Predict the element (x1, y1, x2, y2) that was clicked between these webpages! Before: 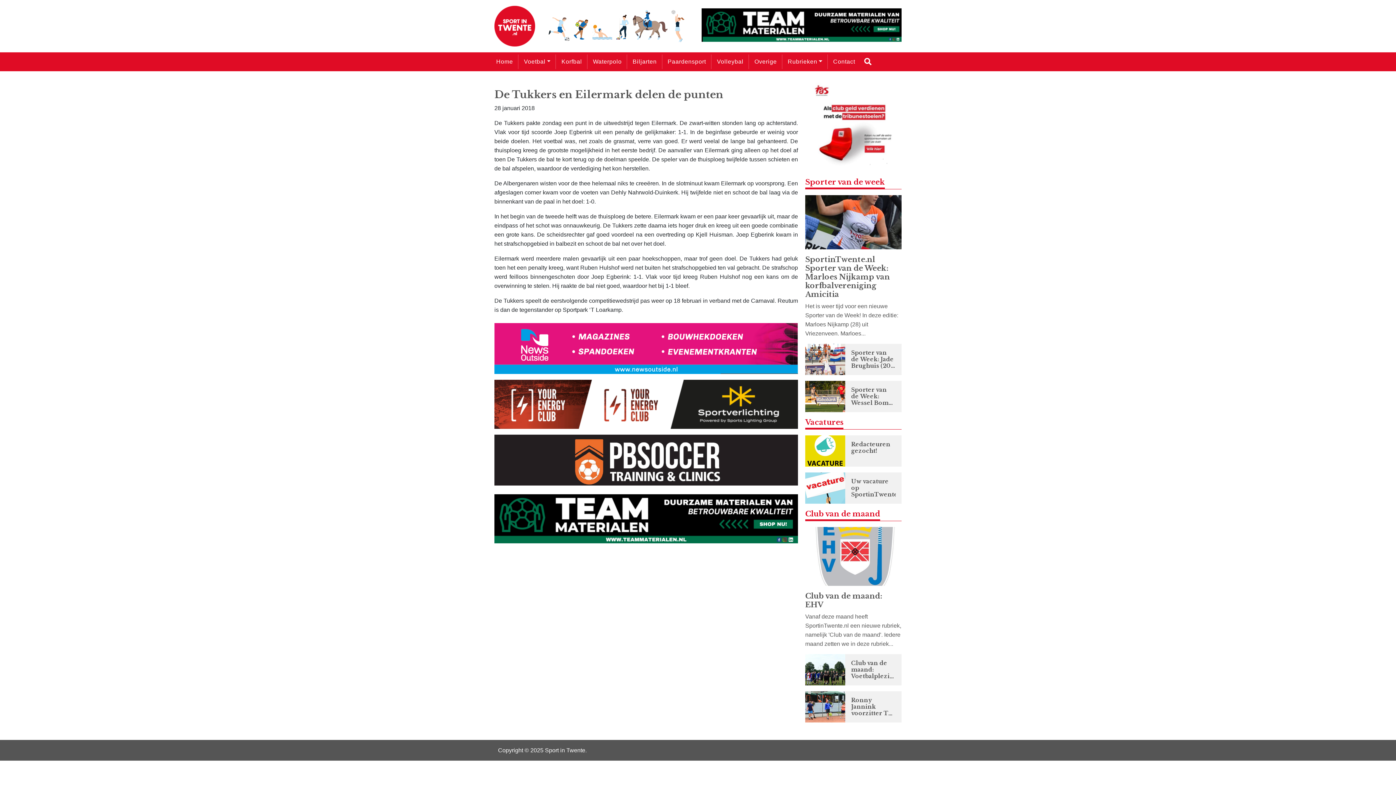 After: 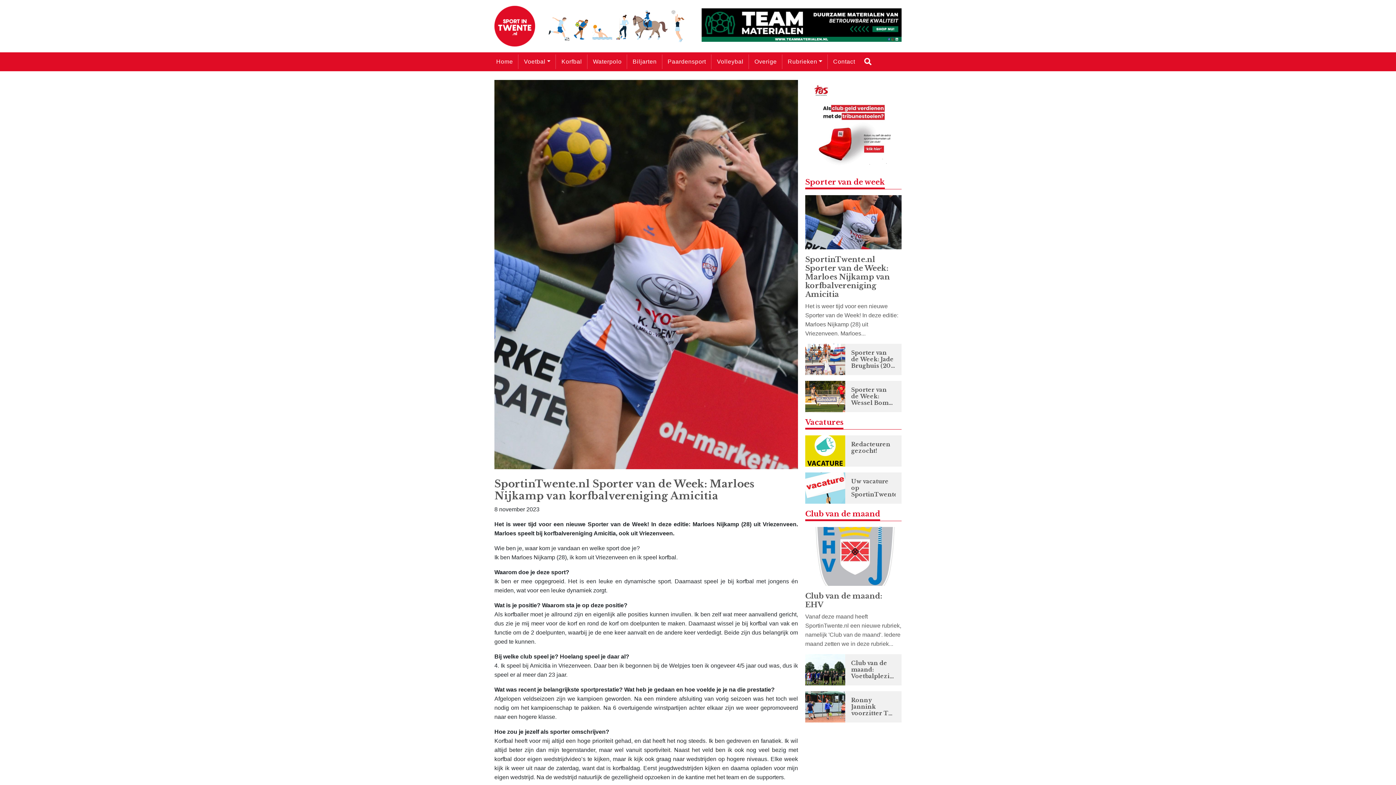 Action: bbox: (805, 195, 901, 344) label: SportinTwente.nl Sporter van de Week: Marloes Nijkamp van korfbalvereniging Amicitia

Het is weer tijd voor een nieuwe Sporter van de Week! In deze editie: Marloes Nijkamp (28) uit Vriezenveen. Marloes...